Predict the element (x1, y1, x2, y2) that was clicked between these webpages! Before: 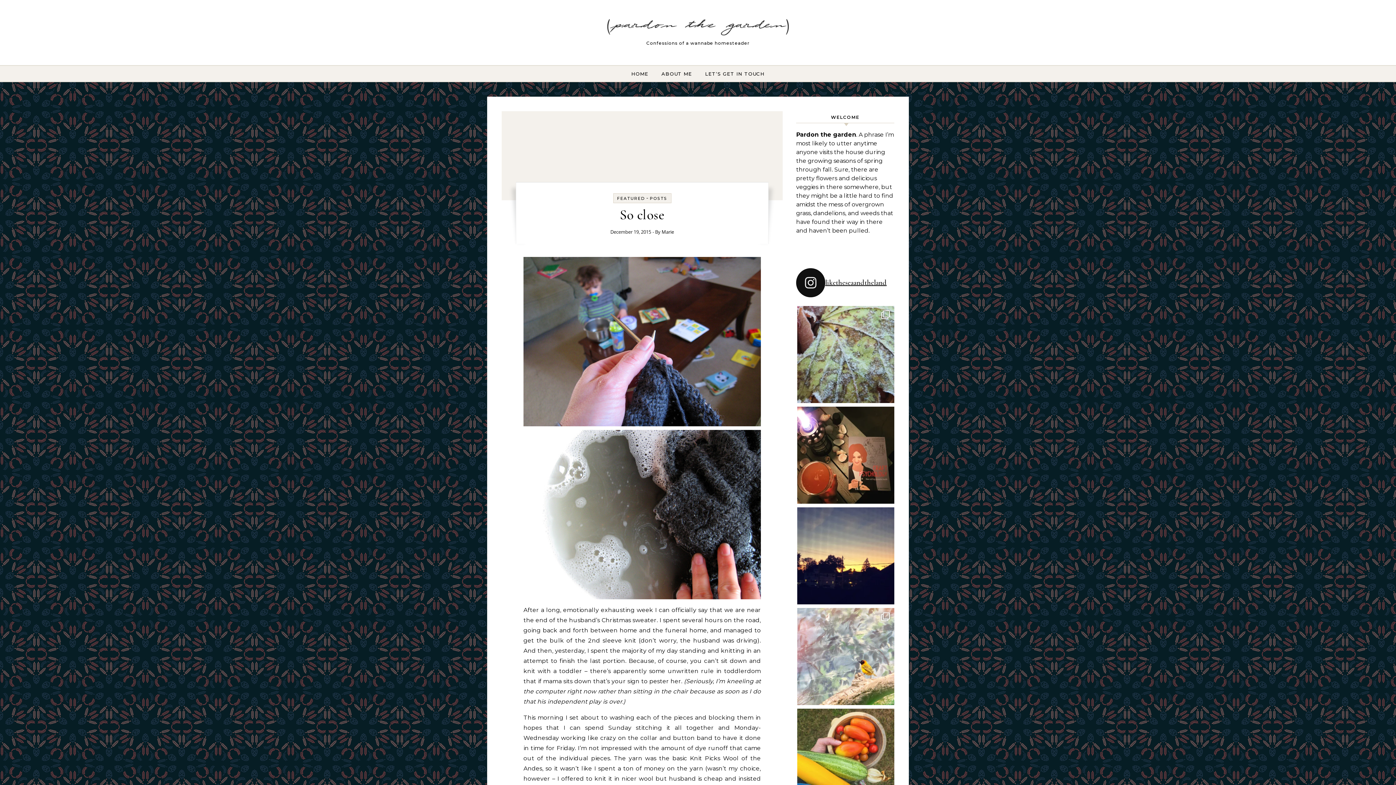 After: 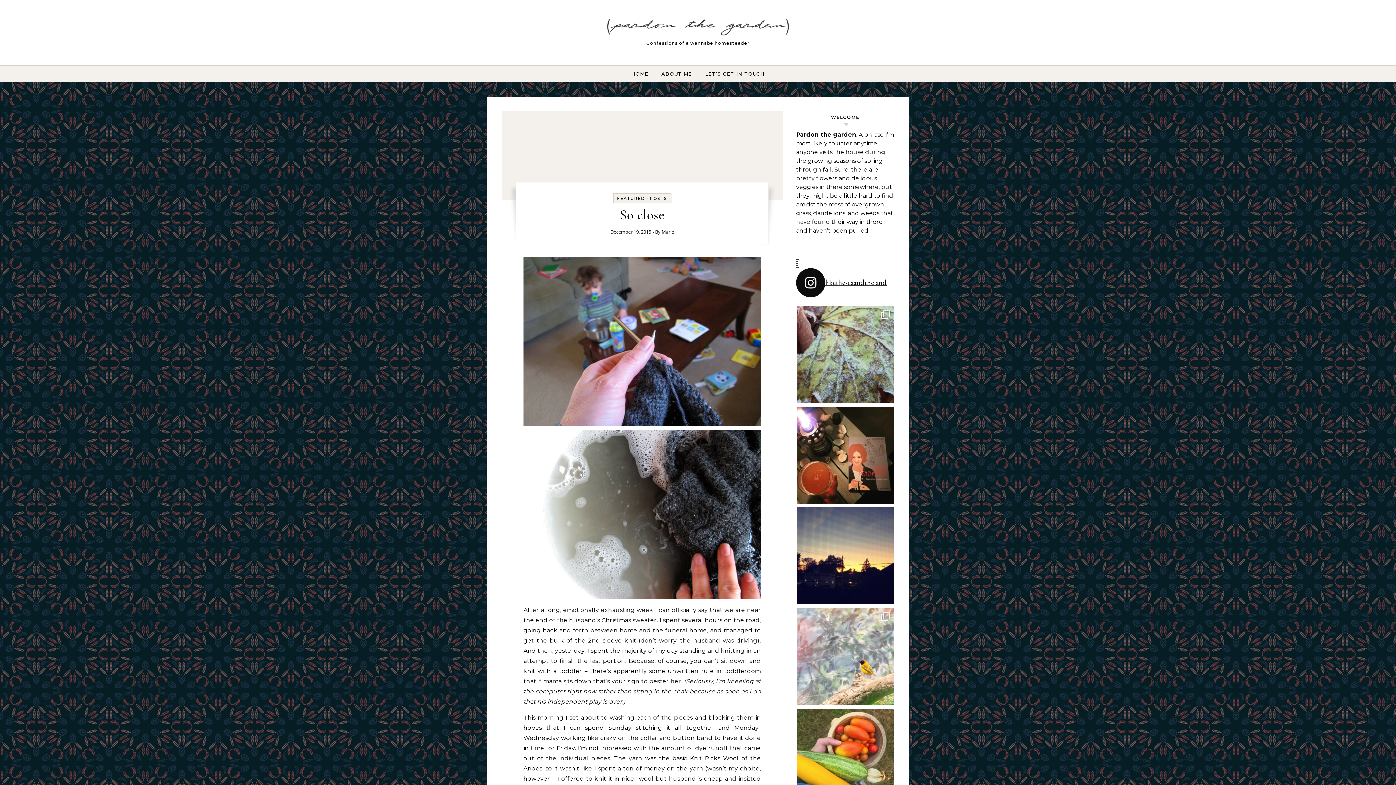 Action: label: liketheseaandtheland bbox: (796, 268, 894, 297)